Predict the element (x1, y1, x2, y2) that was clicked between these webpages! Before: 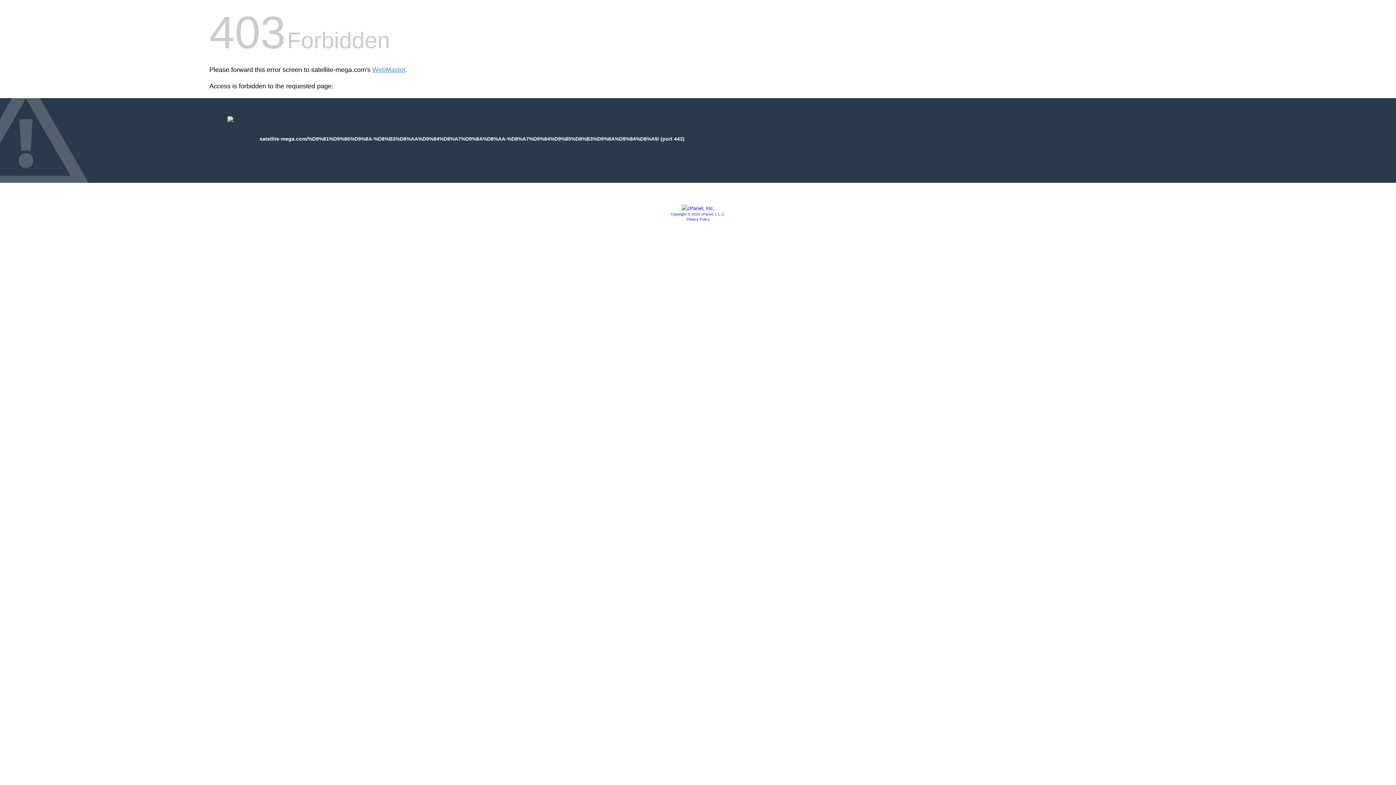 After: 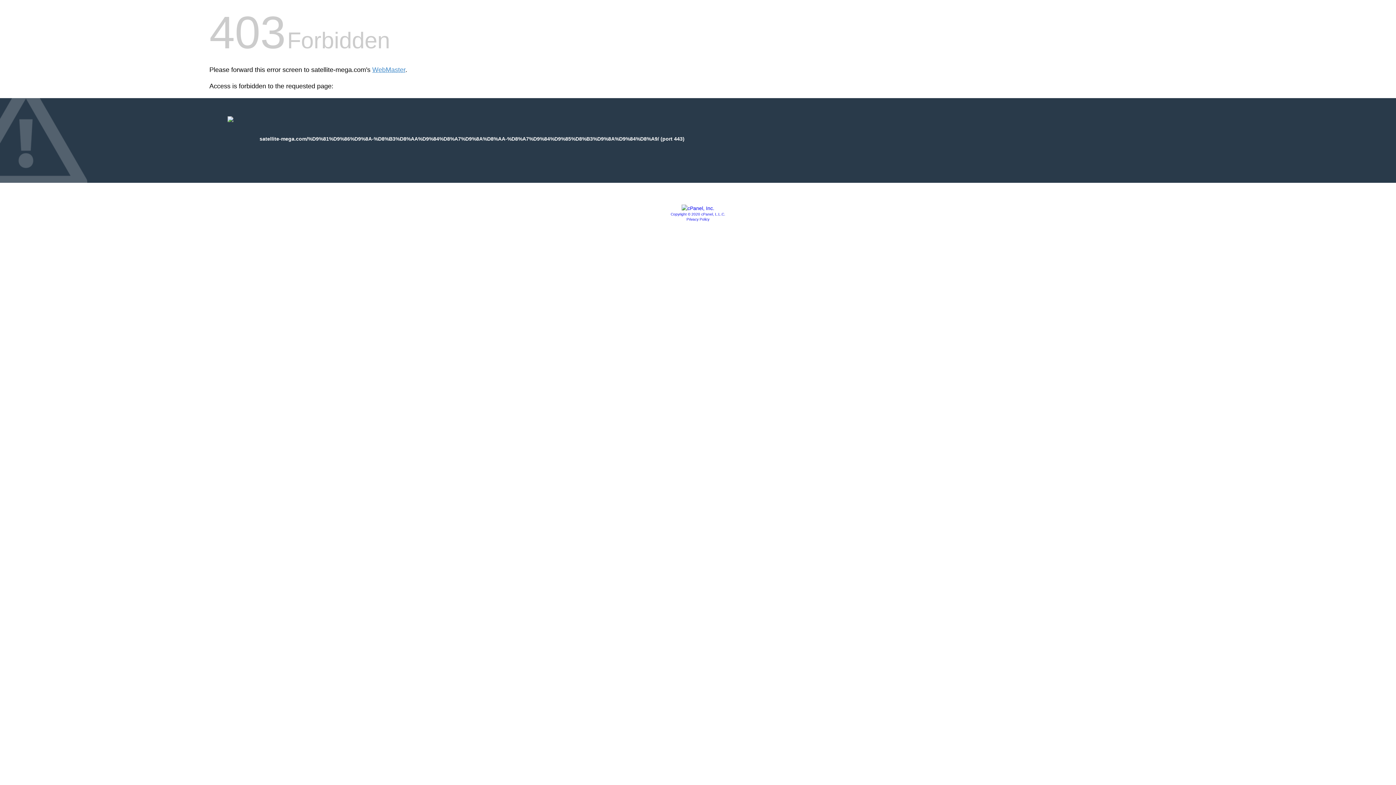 Action: bbox: (681, 205, 714, 211)